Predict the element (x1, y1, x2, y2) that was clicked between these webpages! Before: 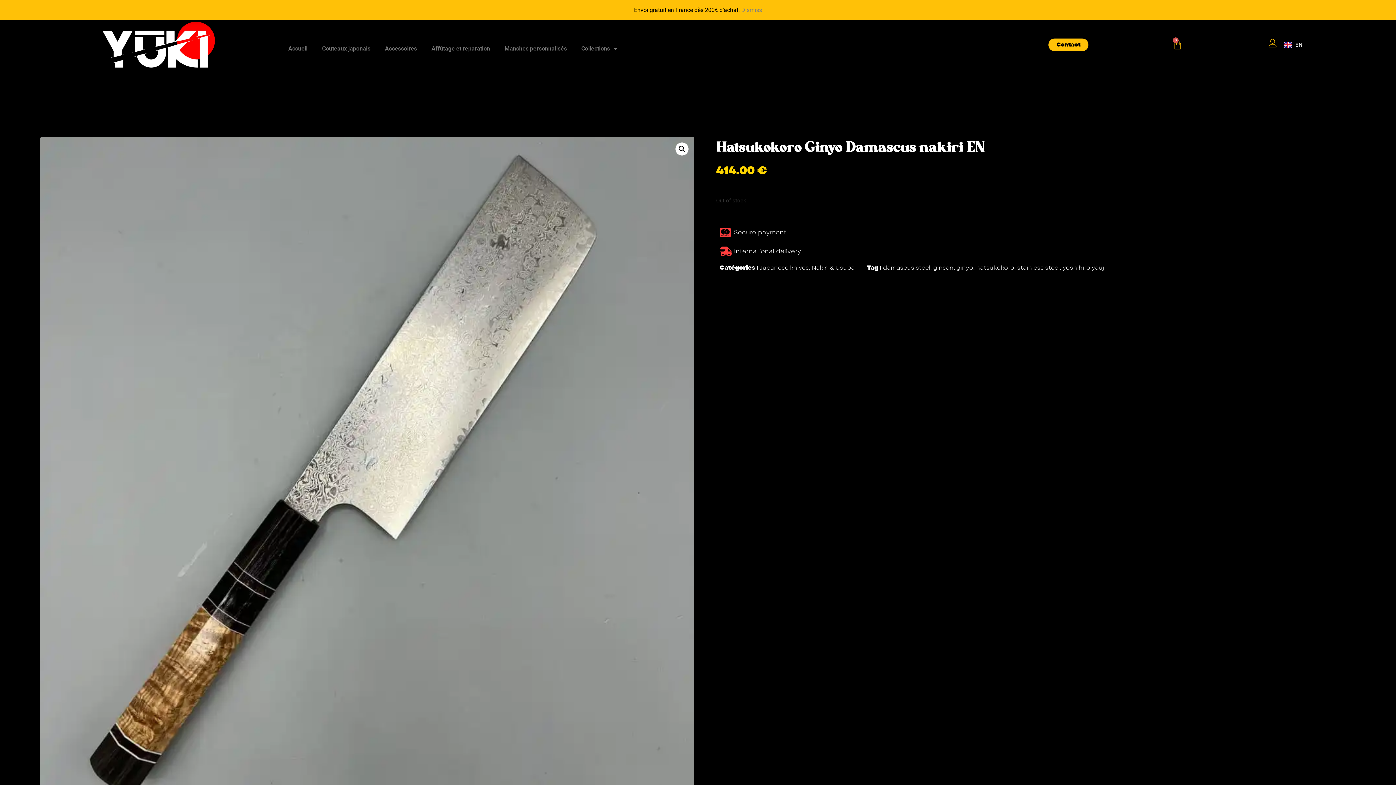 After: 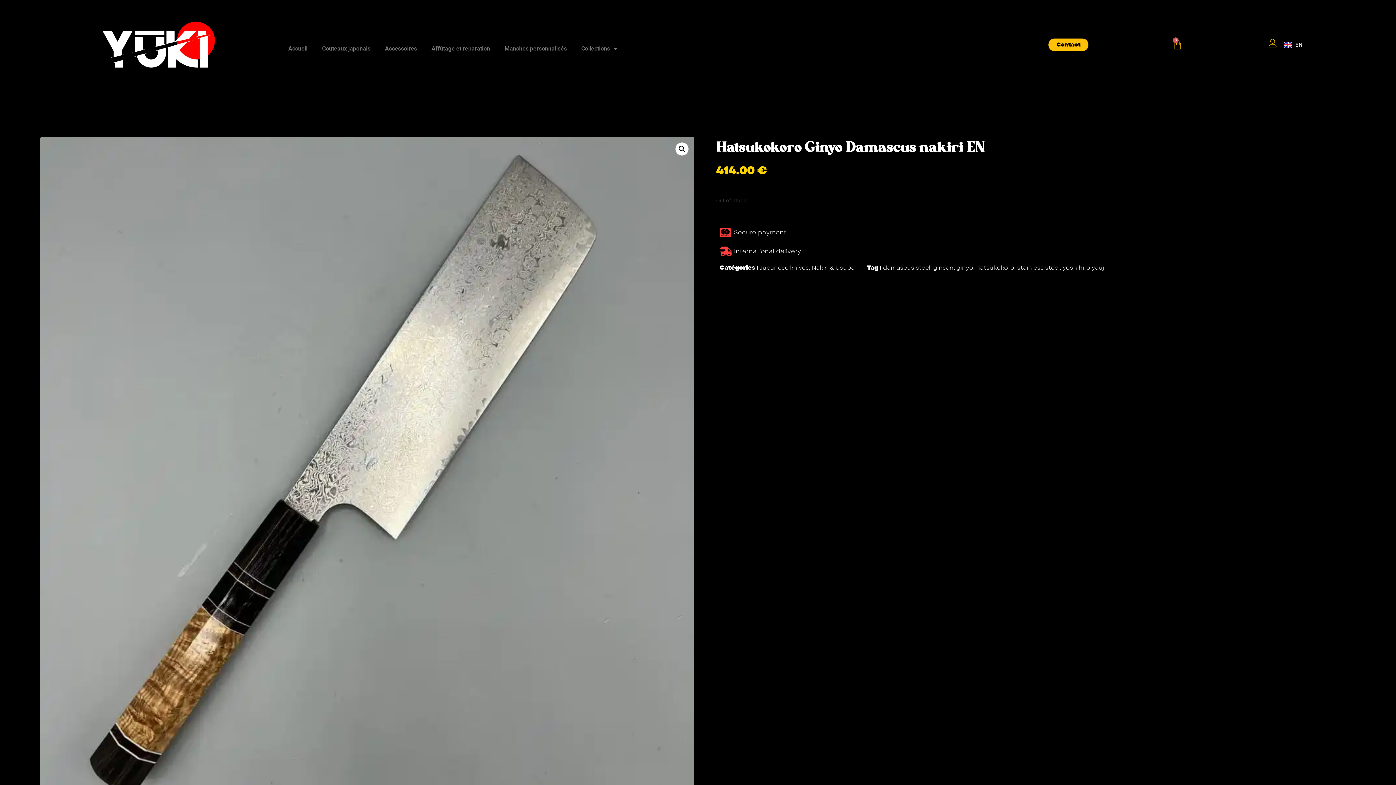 Action: bbox: (741, 5, 762, 14) label: Dismiss